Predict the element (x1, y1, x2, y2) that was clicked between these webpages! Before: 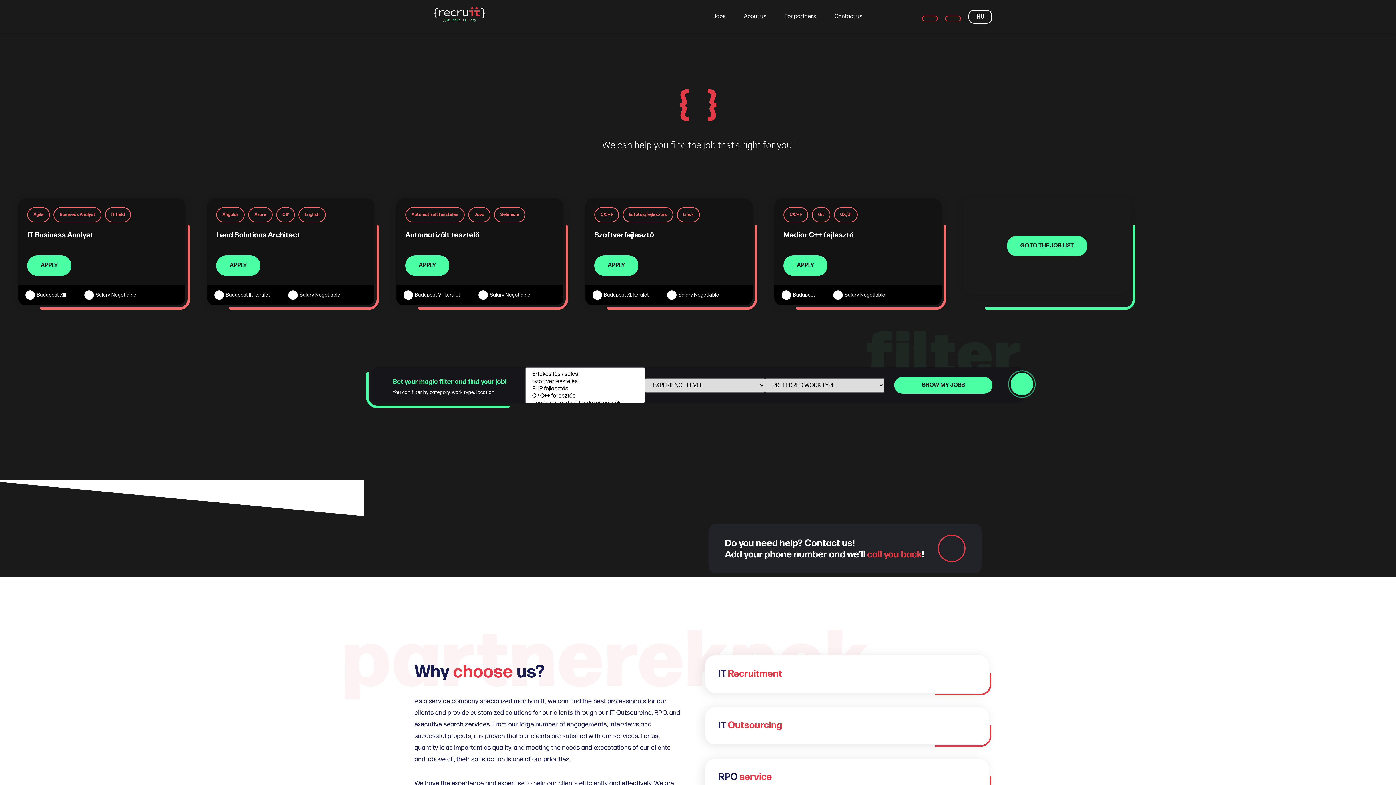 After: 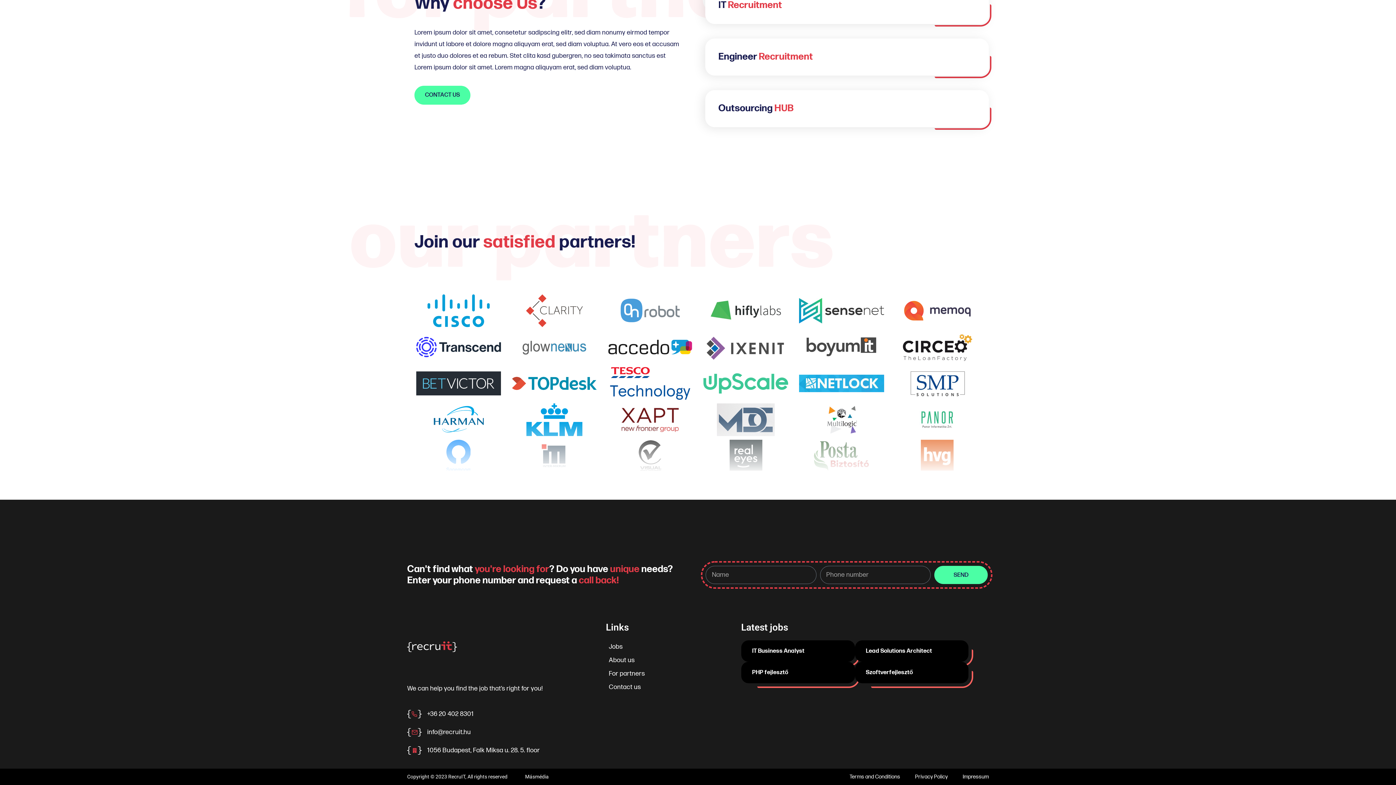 Action: bbox: (938, 534, 965, 562)